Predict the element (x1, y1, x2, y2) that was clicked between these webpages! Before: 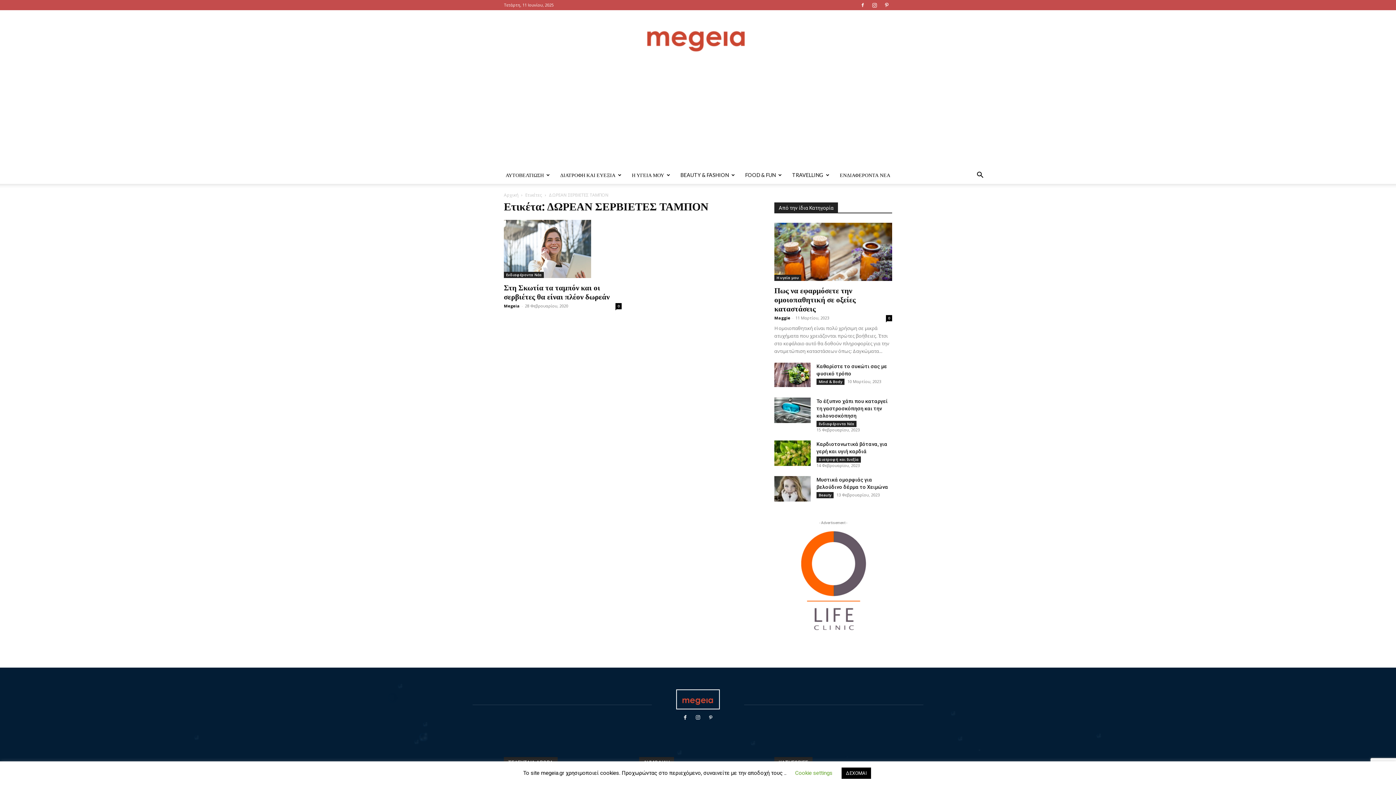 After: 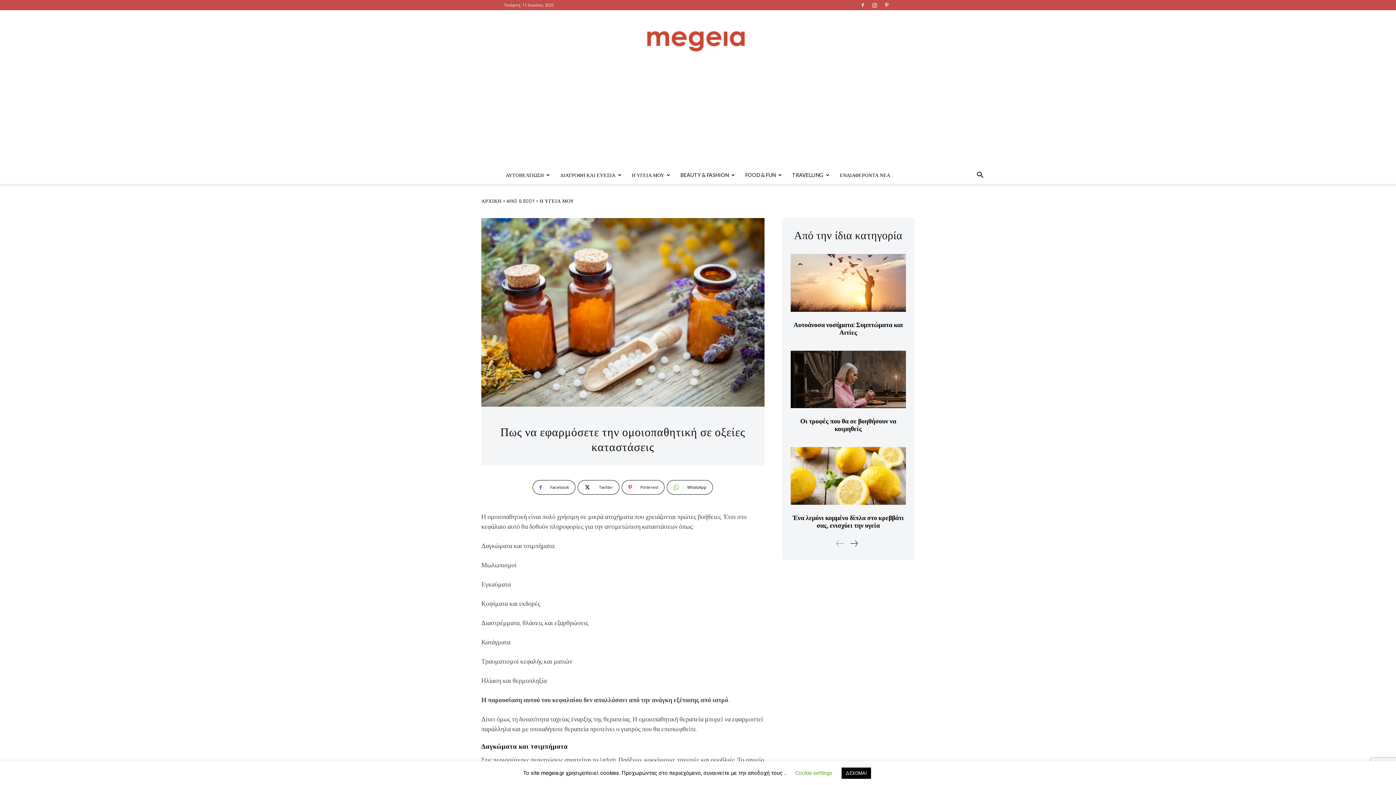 Action: label: Πως να εφαρμόσετε την ομοιοπαθητική σε οξείες καταστάσεις bbox: (774, 285, 856, 313)